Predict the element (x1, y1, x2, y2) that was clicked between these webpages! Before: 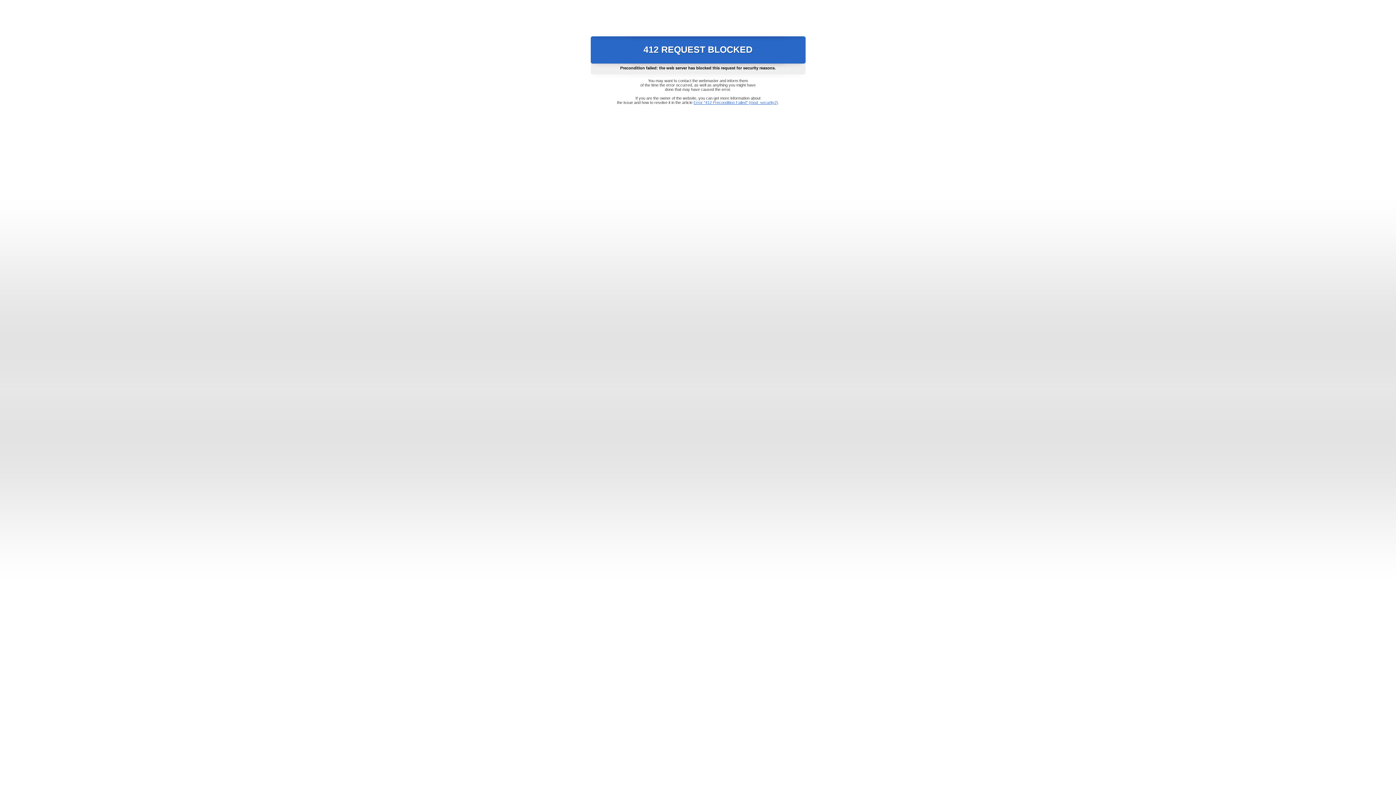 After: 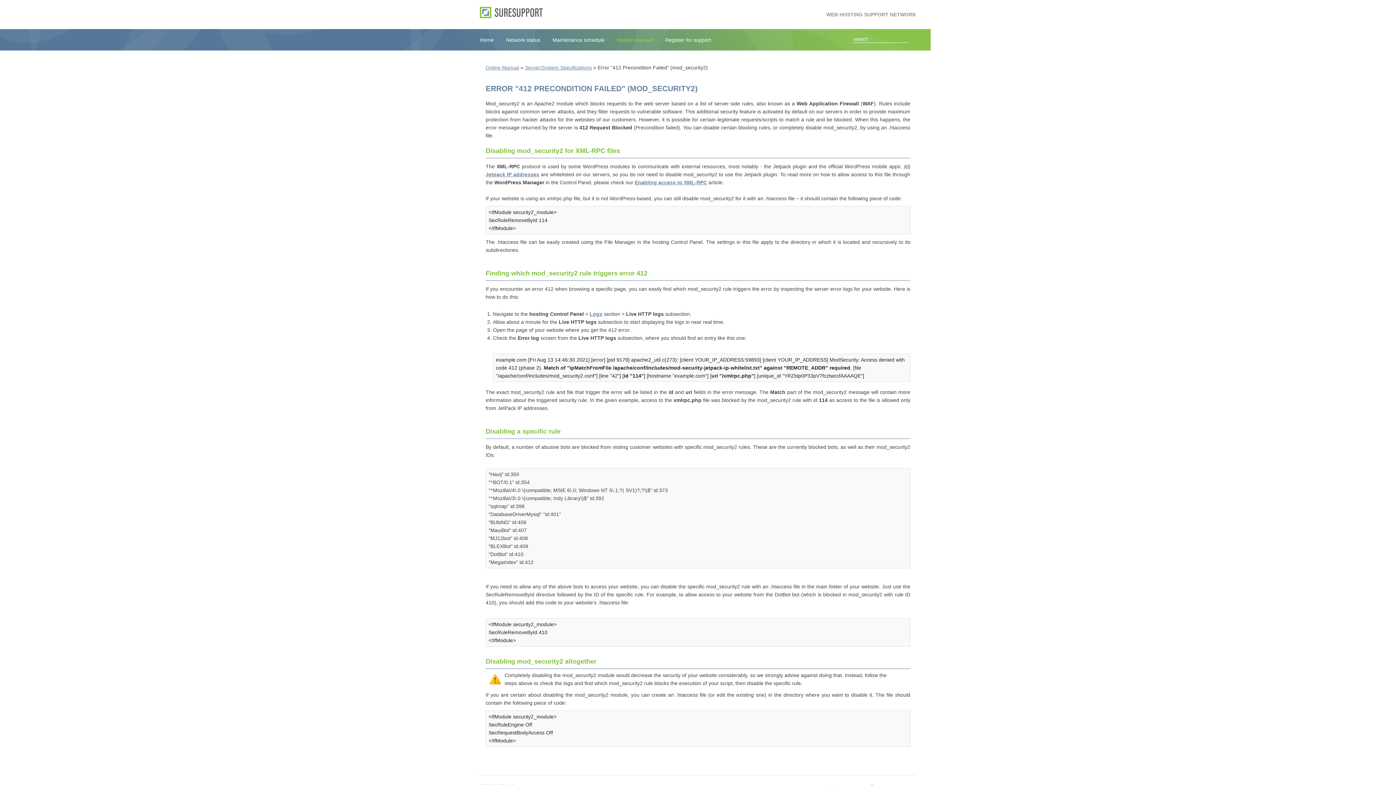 Action: bbox: (693, 100, 778, 104) label: Error "412 Precondition Failed" (mod_security2)